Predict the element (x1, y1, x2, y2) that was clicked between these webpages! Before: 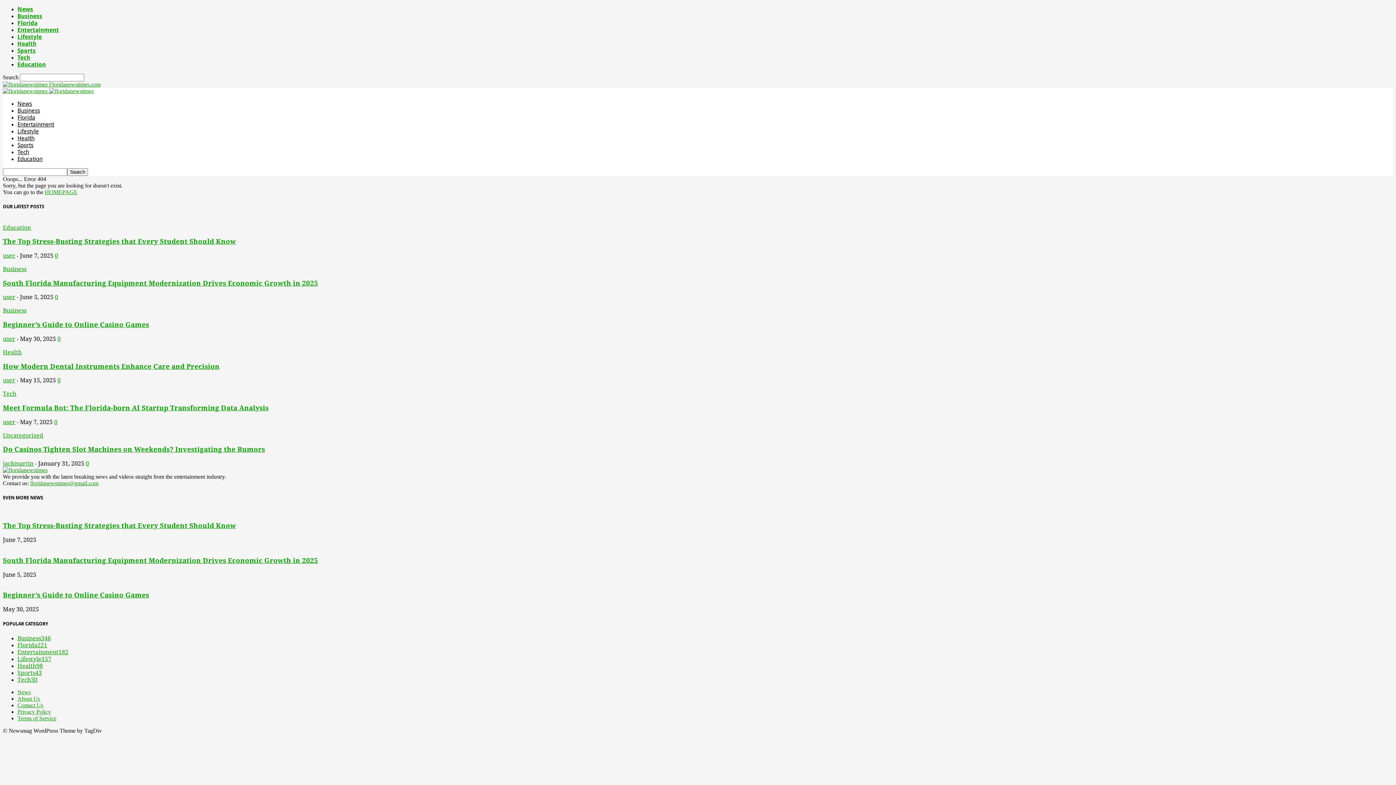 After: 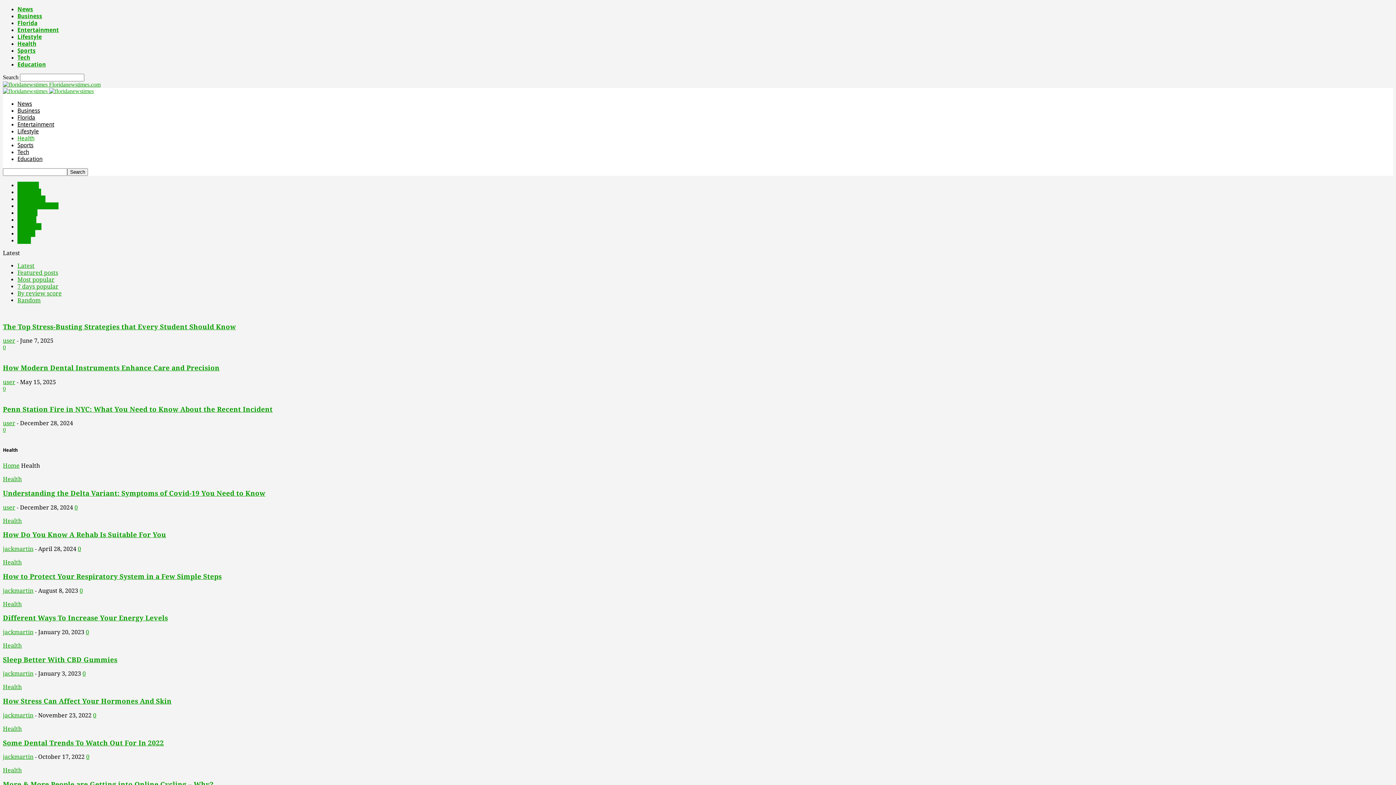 Action: bbox: (2, 349, 21, 355) label: Health